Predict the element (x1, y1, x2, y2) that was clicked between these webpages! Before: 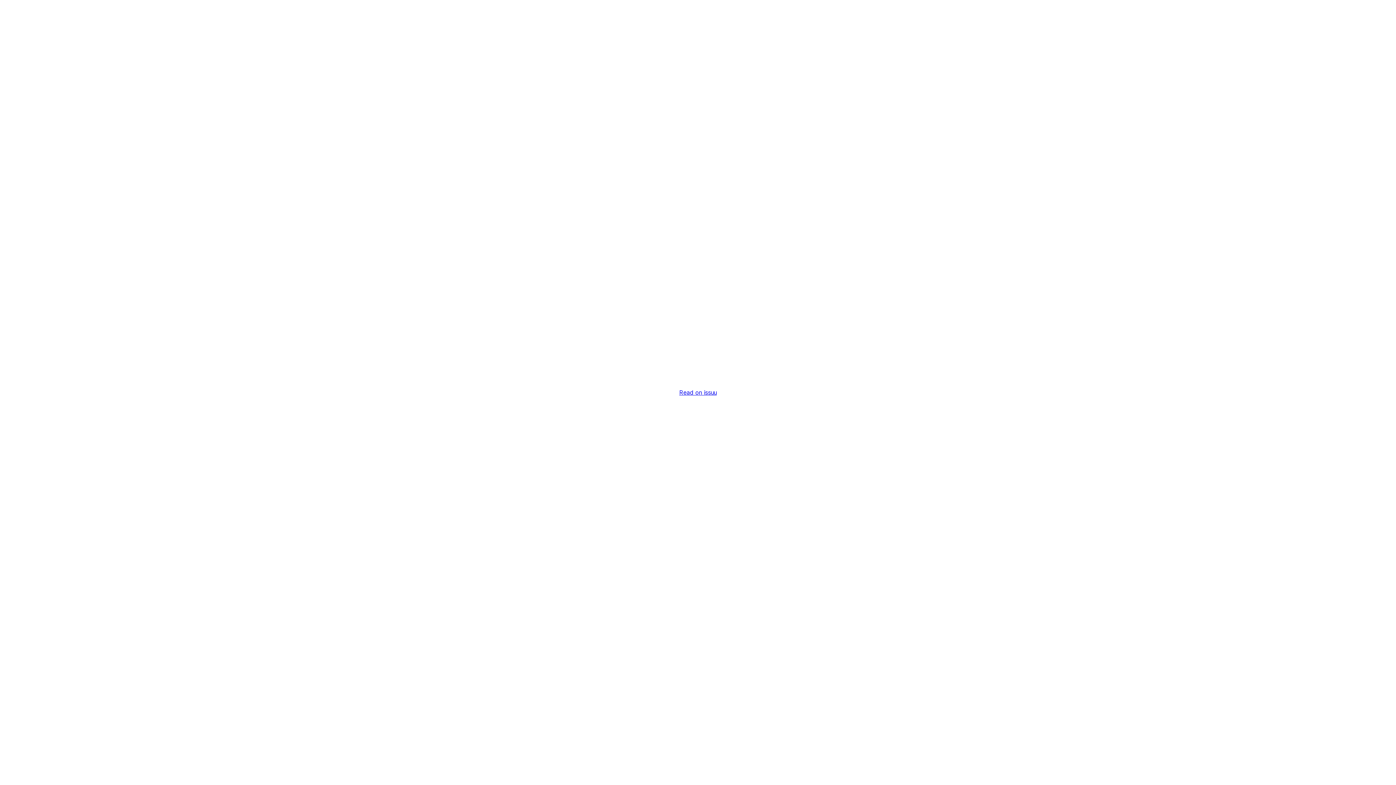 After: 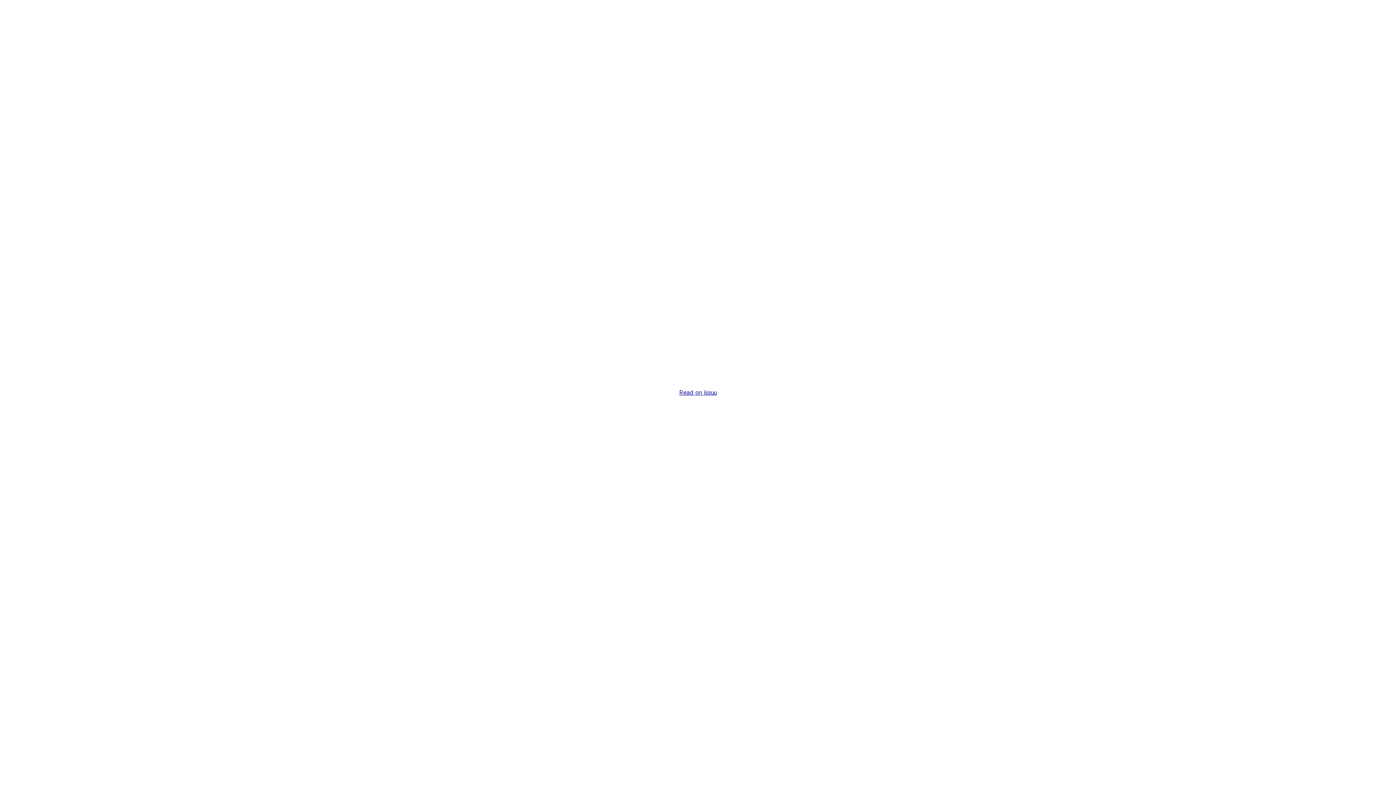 Action: label: Read on issuu bbox: (679, 389, 716, 396)